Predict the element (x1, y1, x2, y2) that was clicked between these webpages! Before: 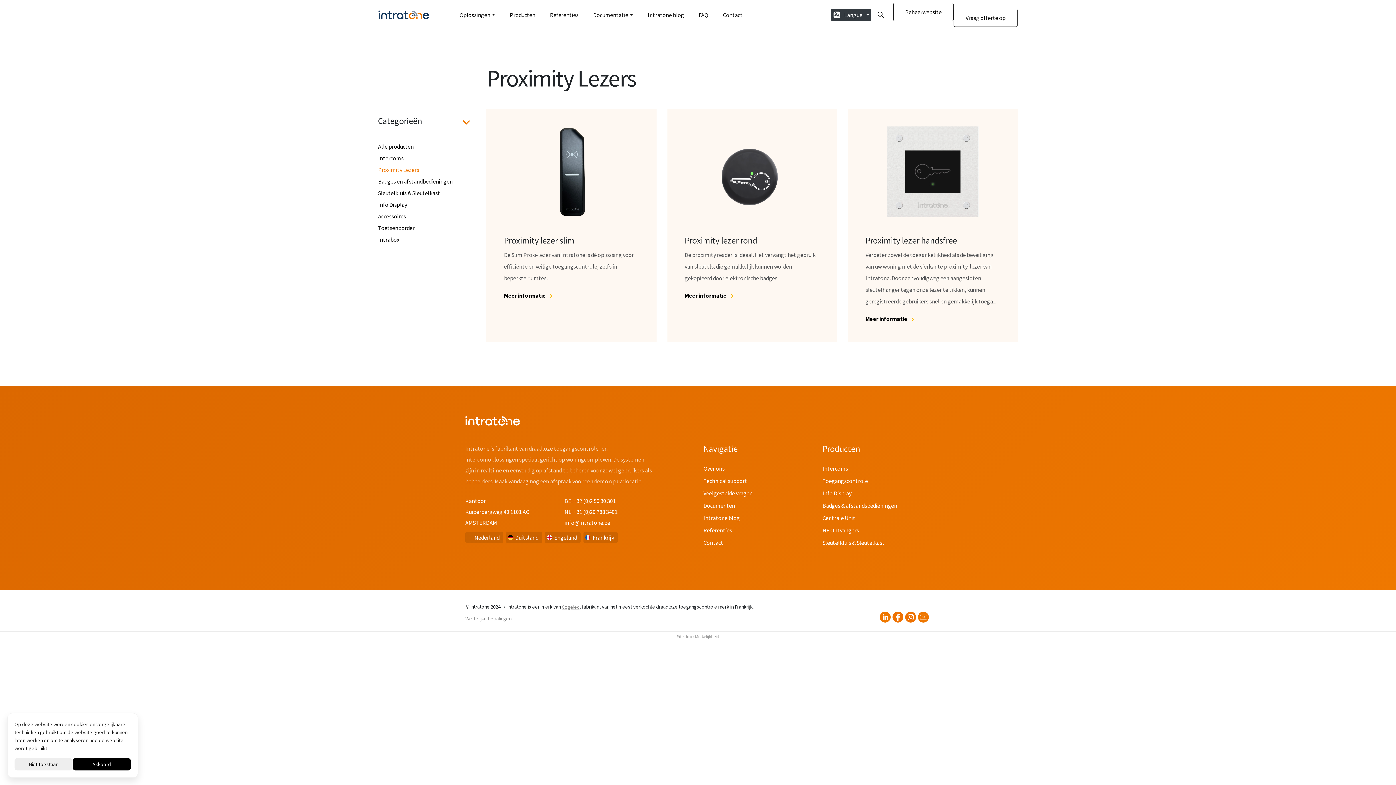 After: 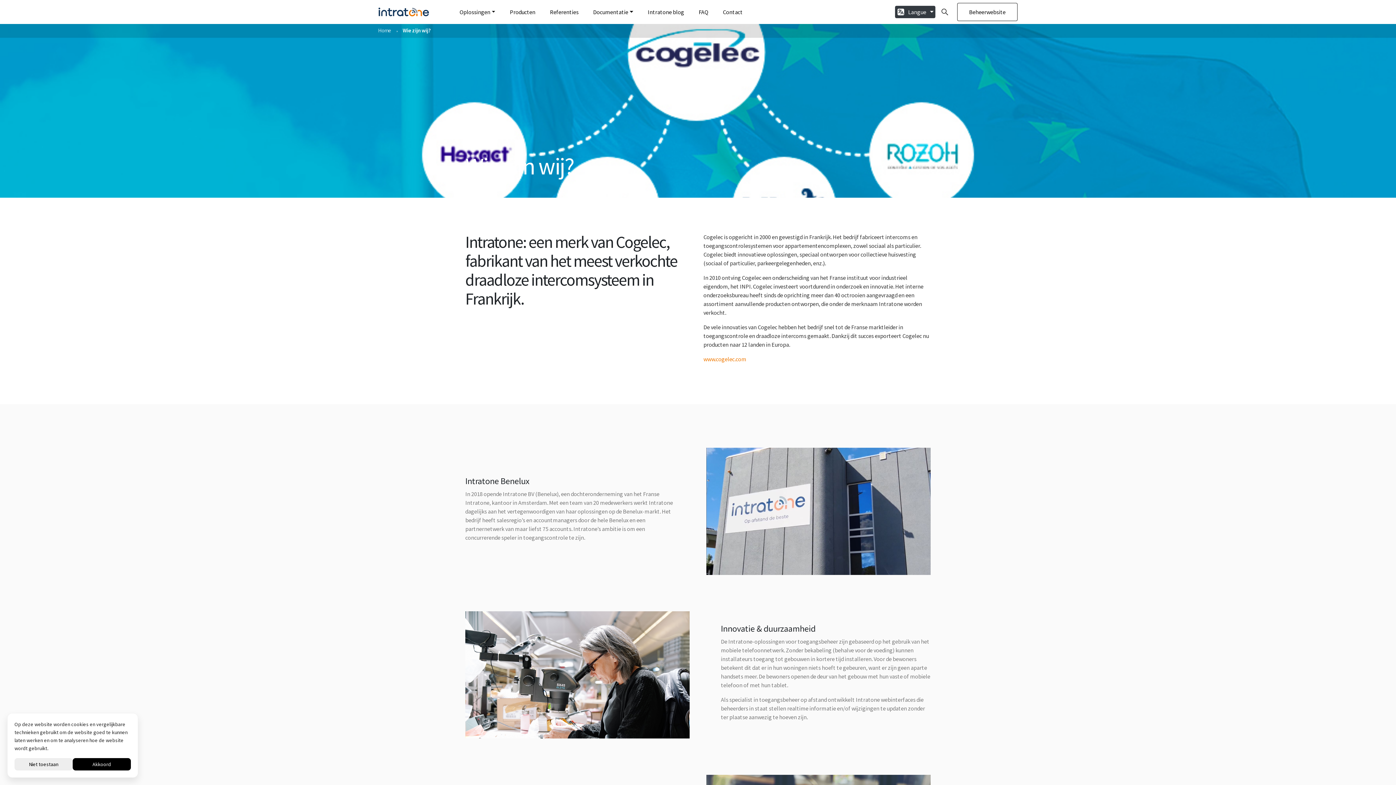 Action: bbox: (703, 465, 724, 472) label: Over ons